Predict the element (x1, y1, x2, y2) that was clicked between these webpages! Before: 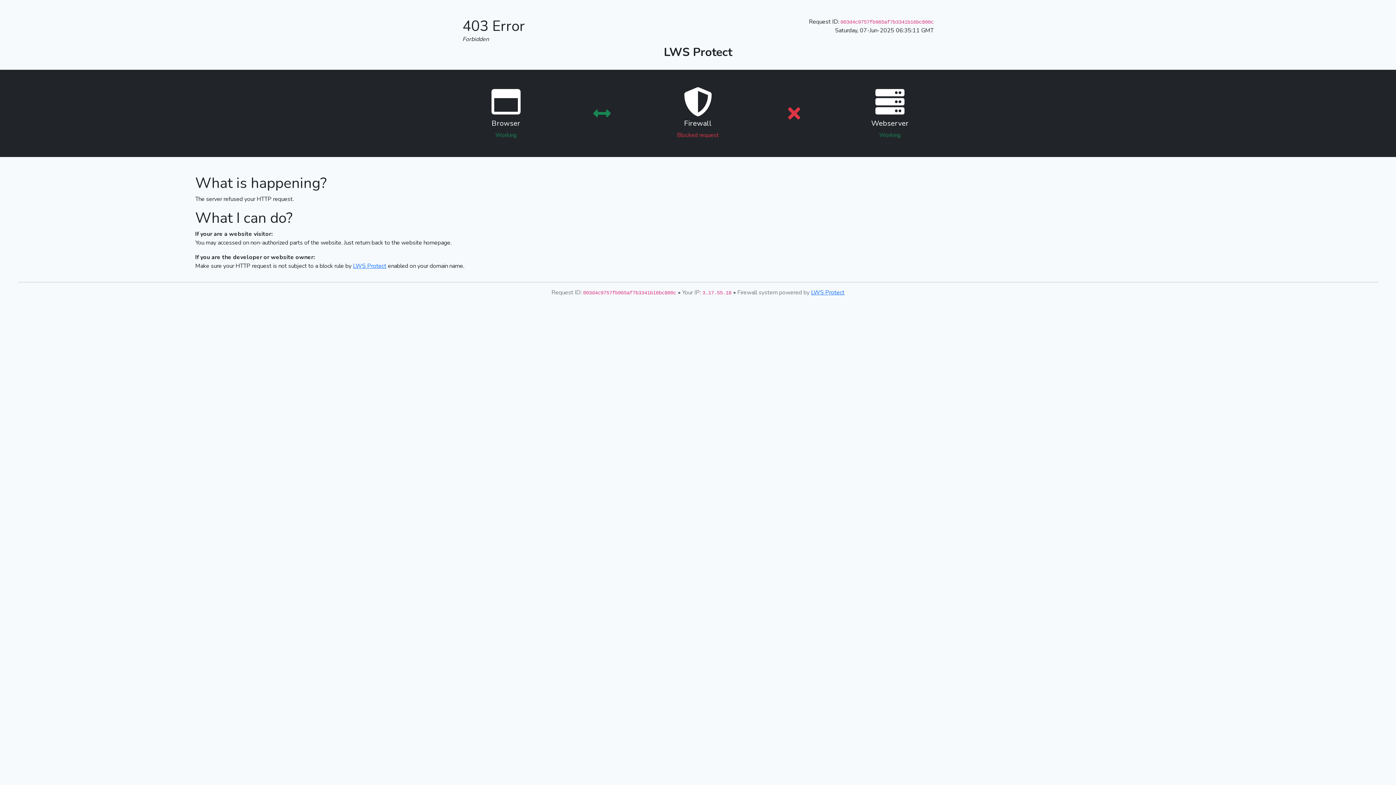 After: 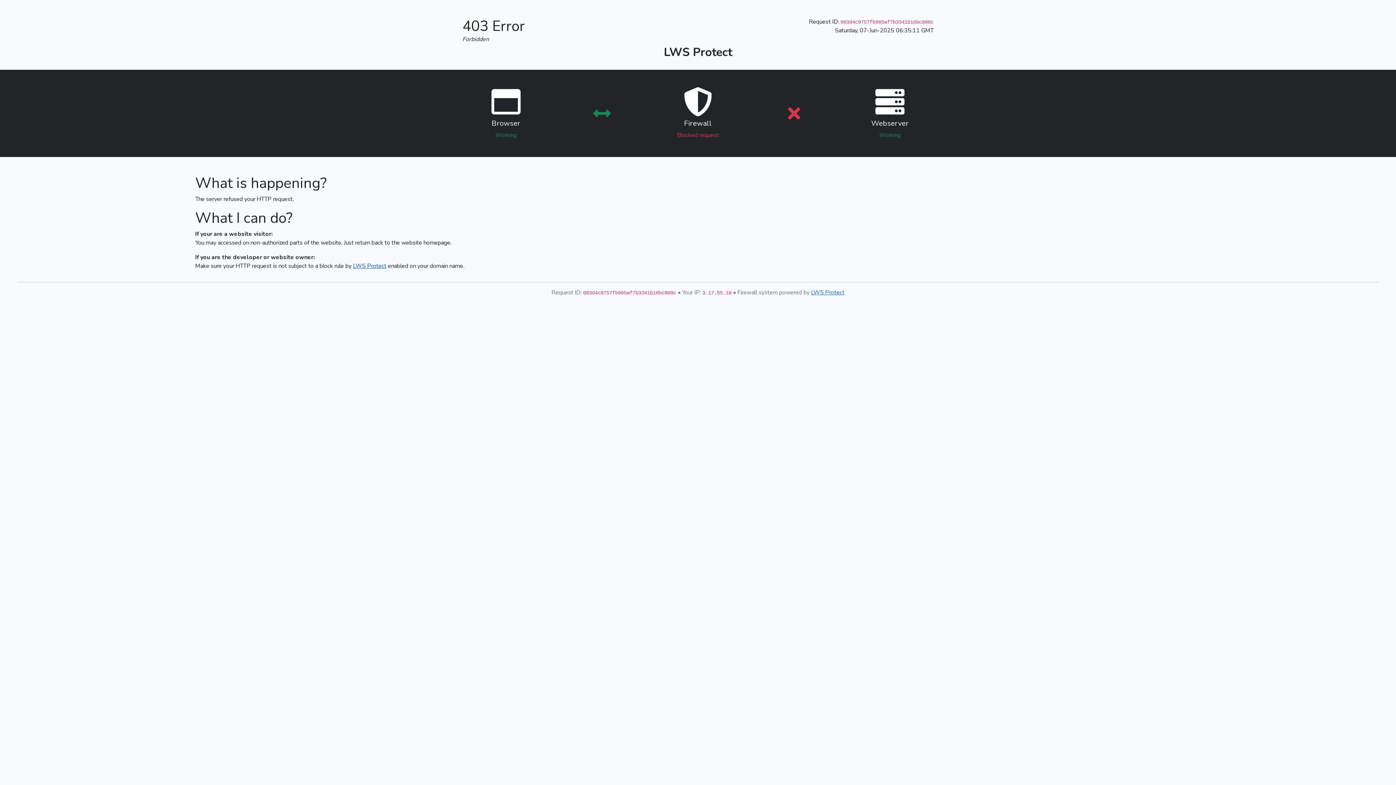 Action: label: LWS Protect bbox: (353, 262, 386, 270)